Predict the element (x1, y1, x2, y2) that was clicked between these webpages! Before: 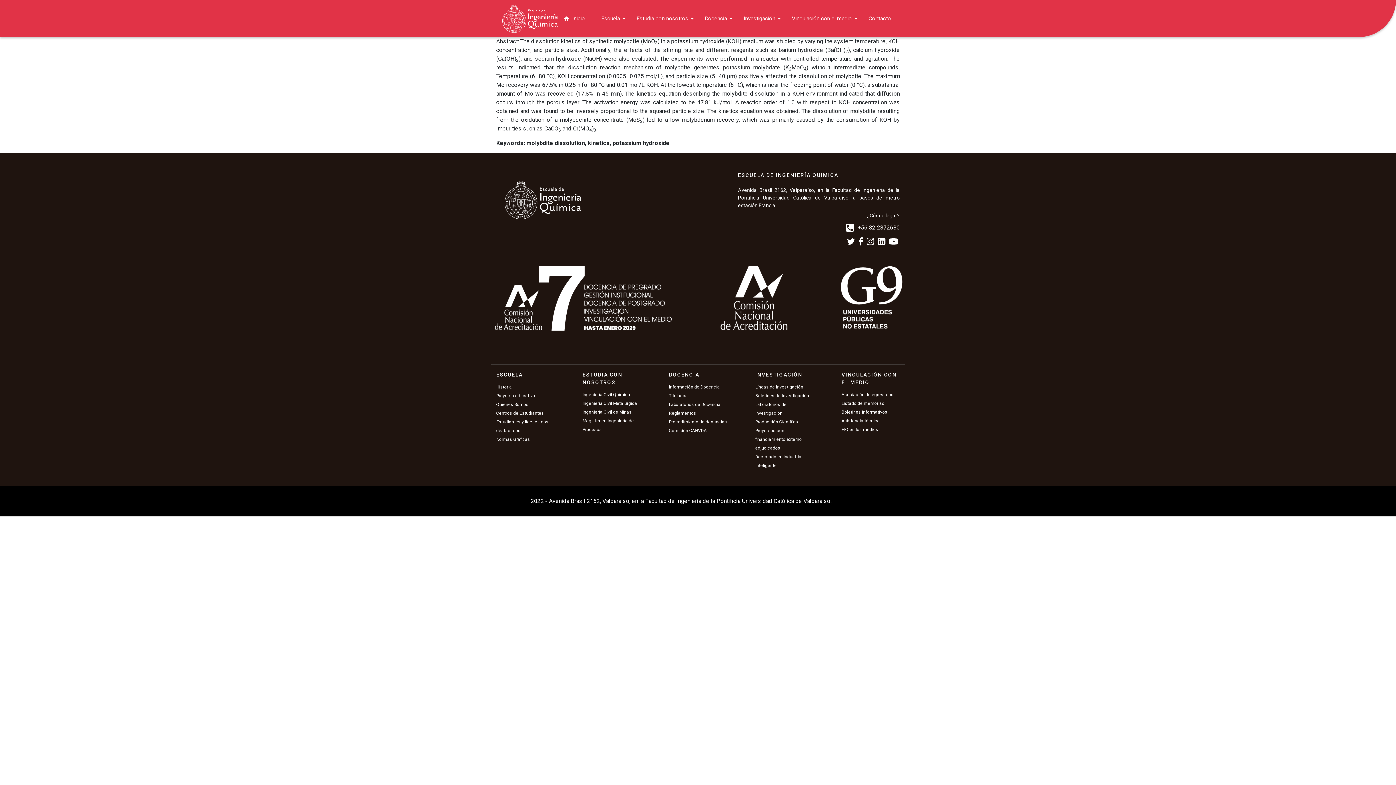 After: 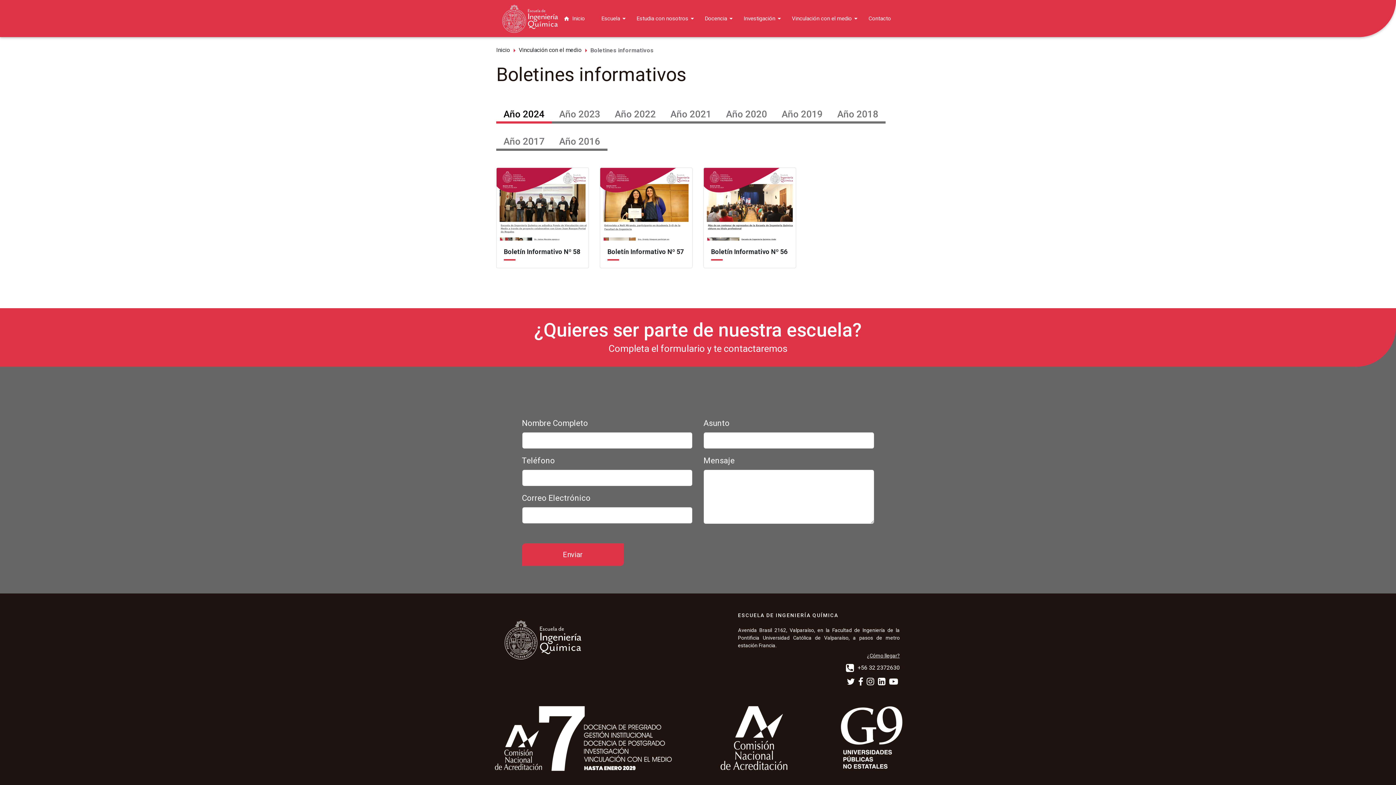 Action: bbox: (841, 409, 887, 414) label: Boletines informativos